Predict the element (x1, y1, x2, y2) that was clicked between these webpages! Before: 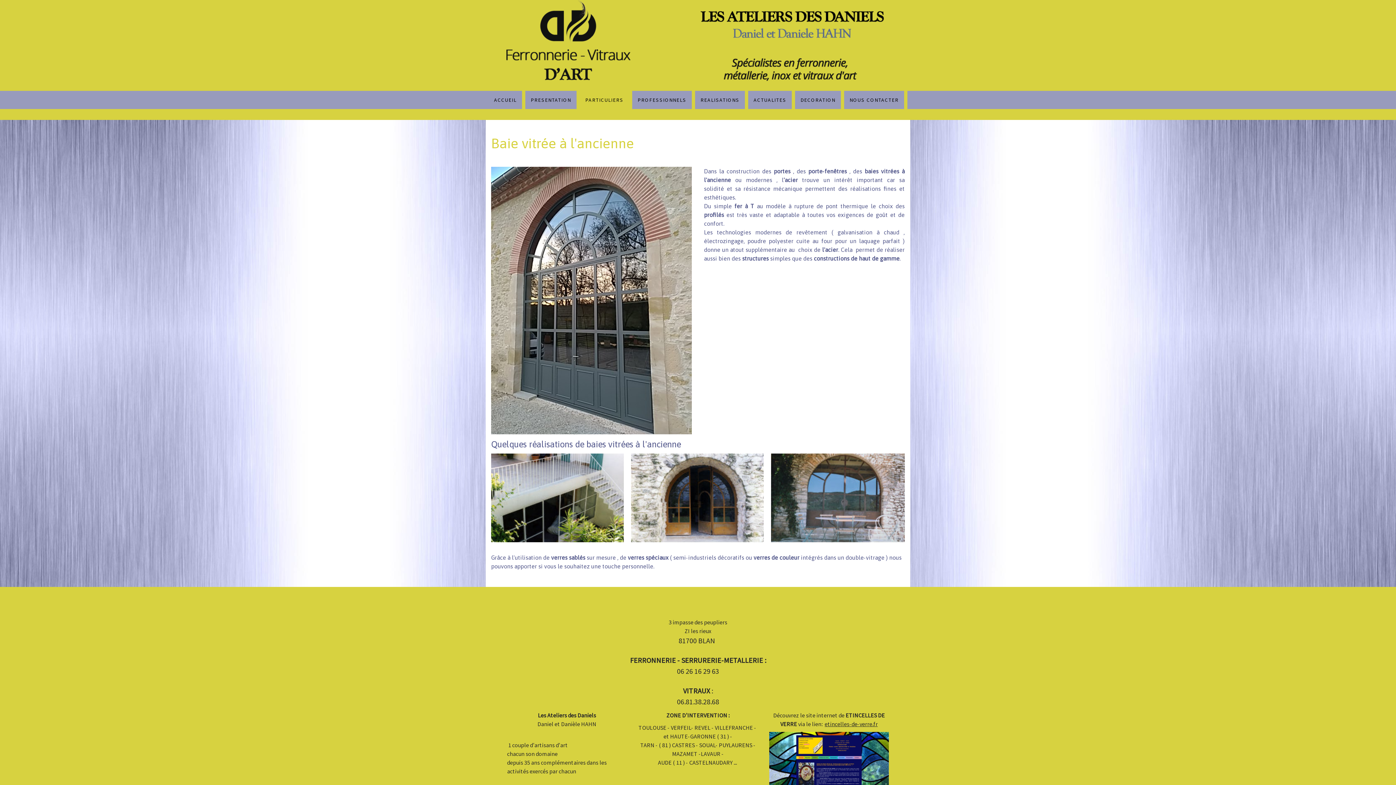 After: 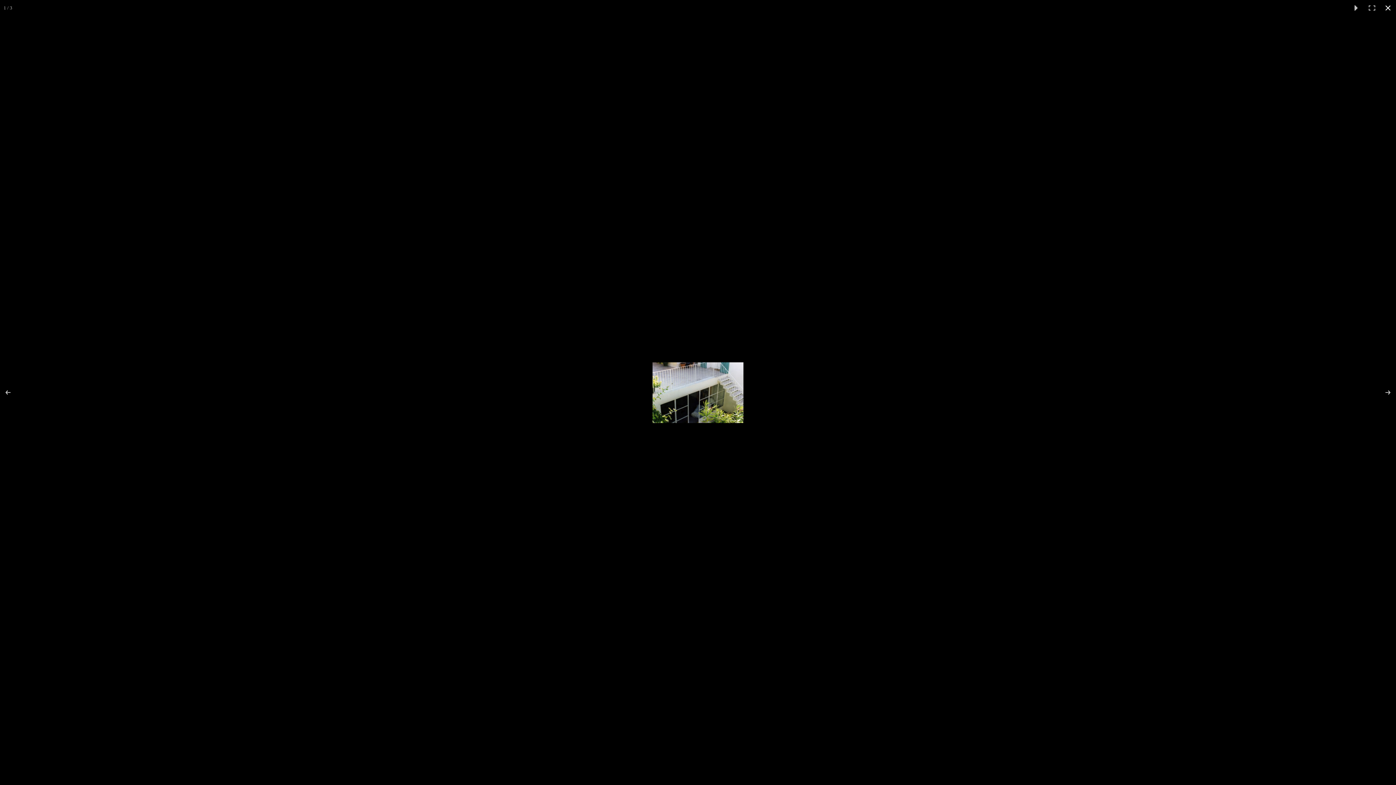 Action: bbox: (491, 453, 631, 549)